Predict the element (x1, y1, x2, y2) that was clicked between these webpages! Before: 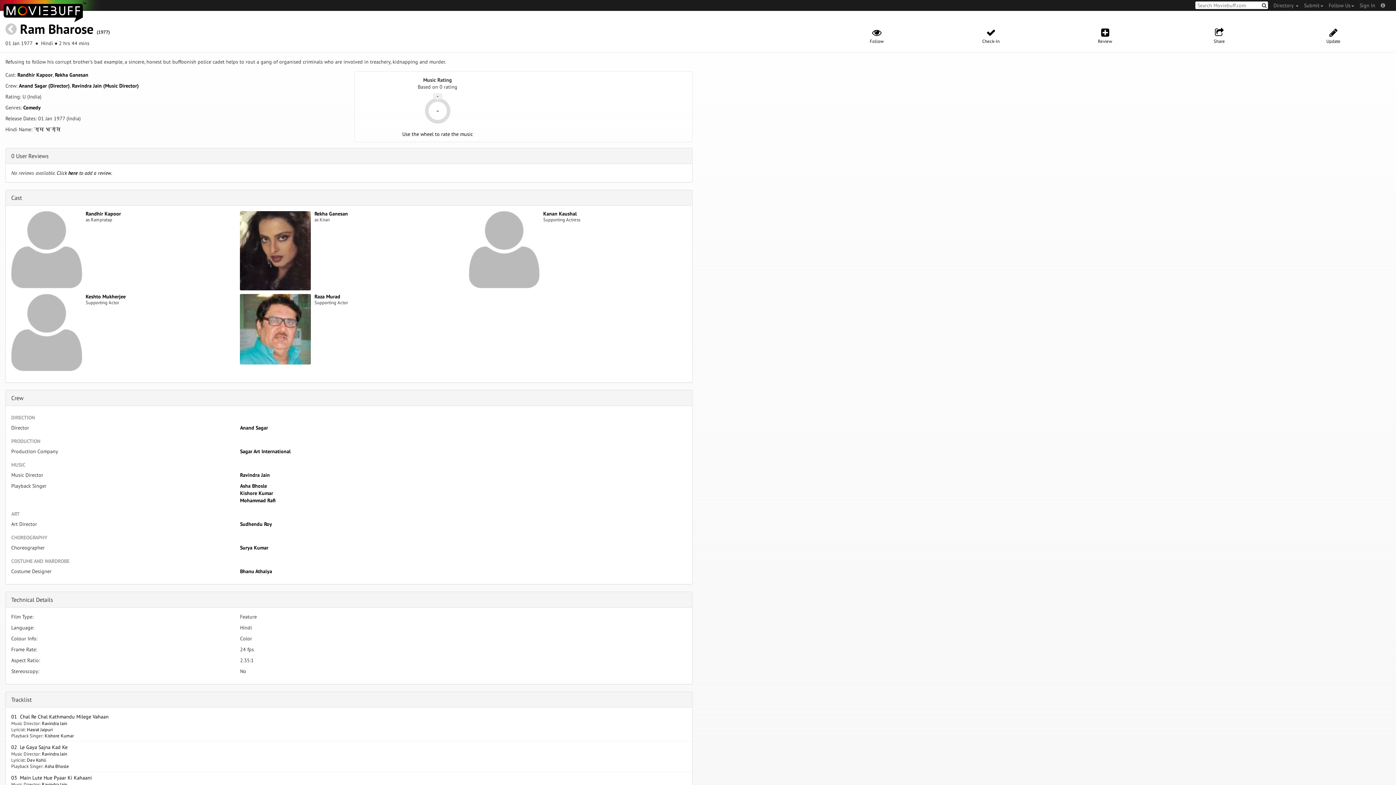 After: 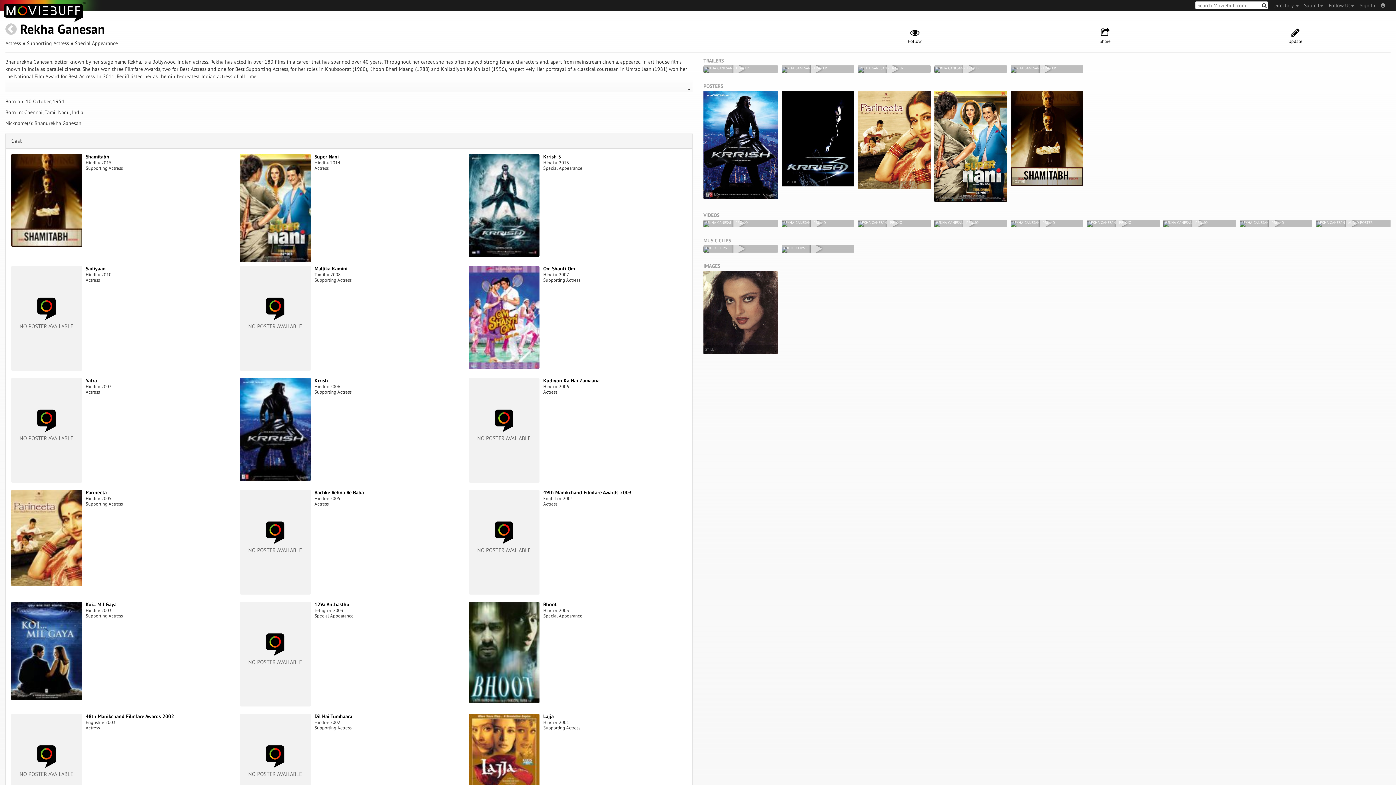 Action: bbox: (314, 210, 348, 216) label: Rekha Ganesan